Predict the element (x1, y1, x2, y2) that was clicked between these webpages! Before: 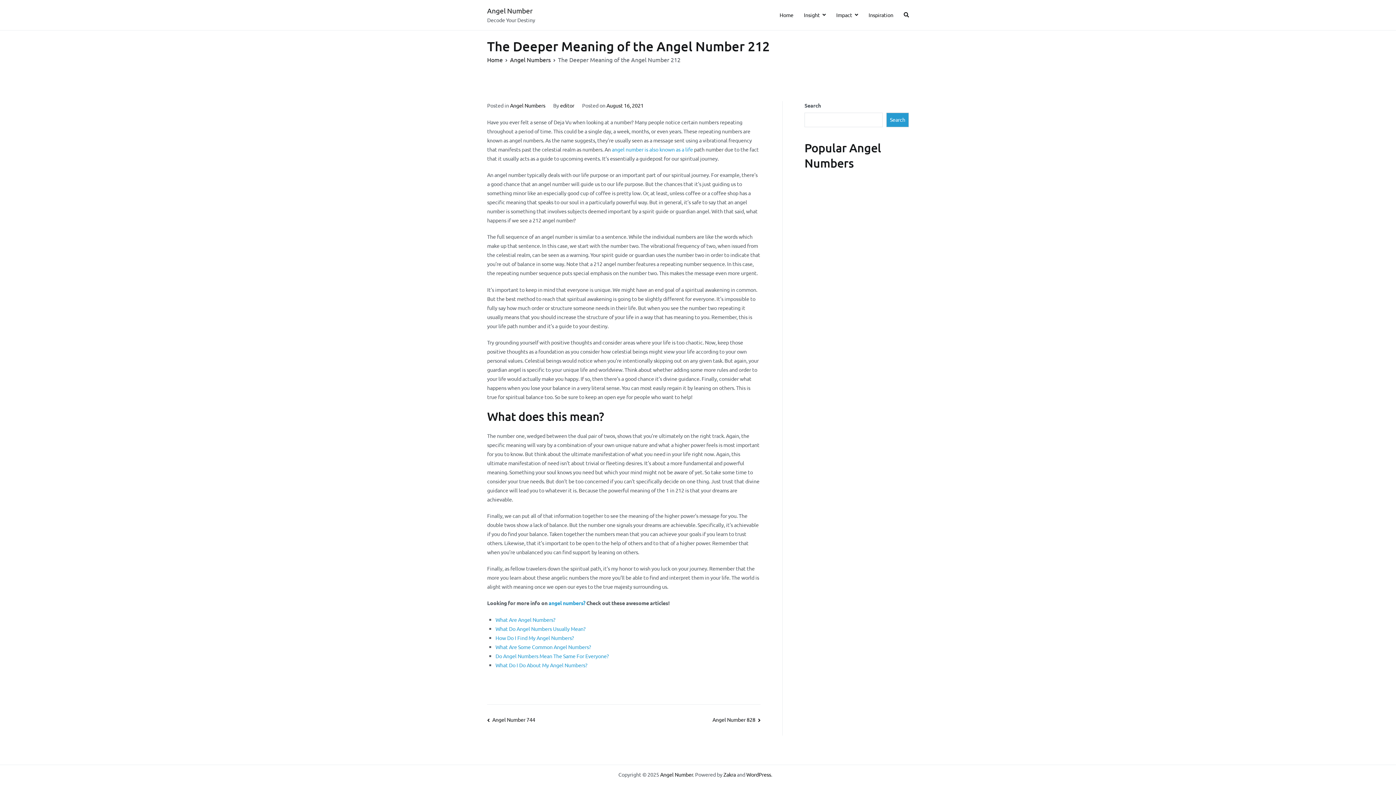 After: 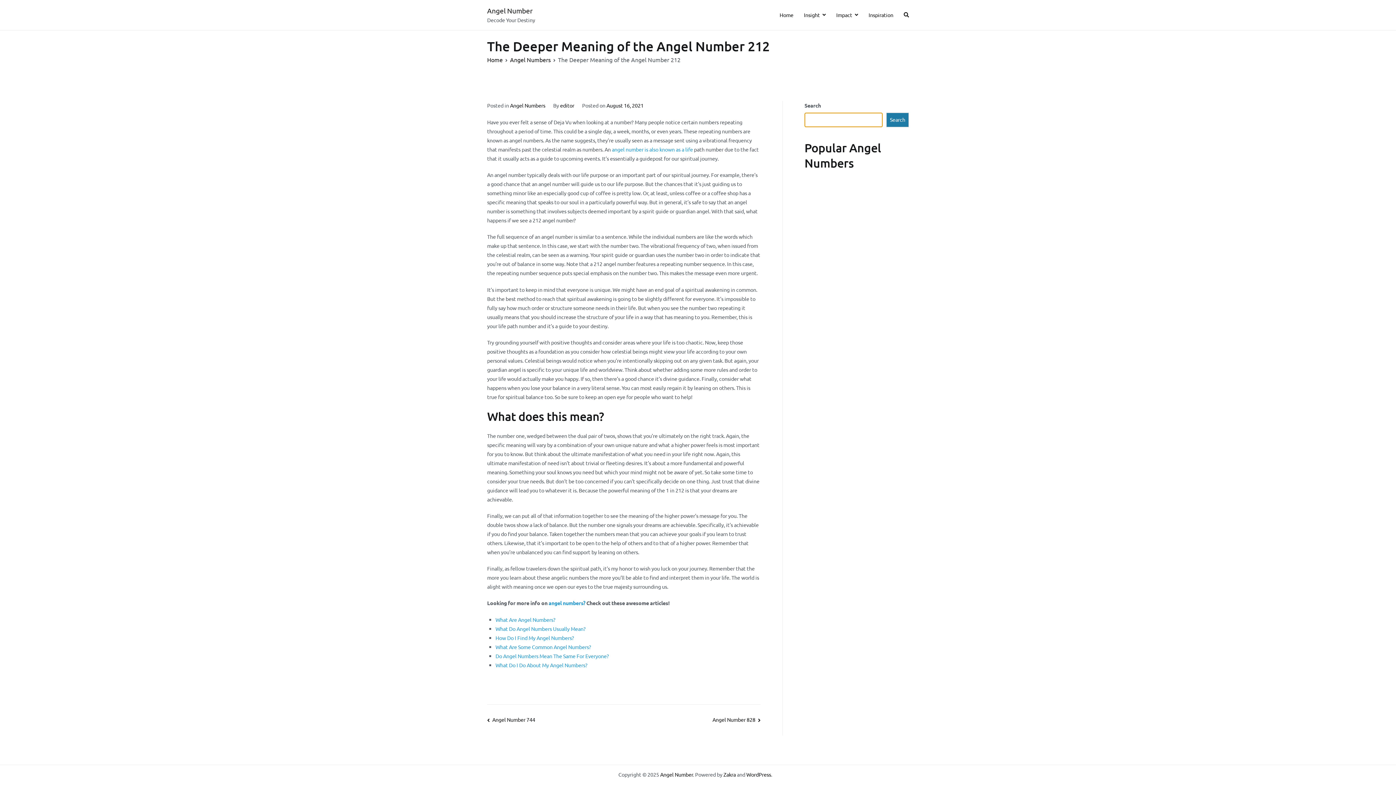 Action: bbox: (886, 112, 909, 127) label: Search